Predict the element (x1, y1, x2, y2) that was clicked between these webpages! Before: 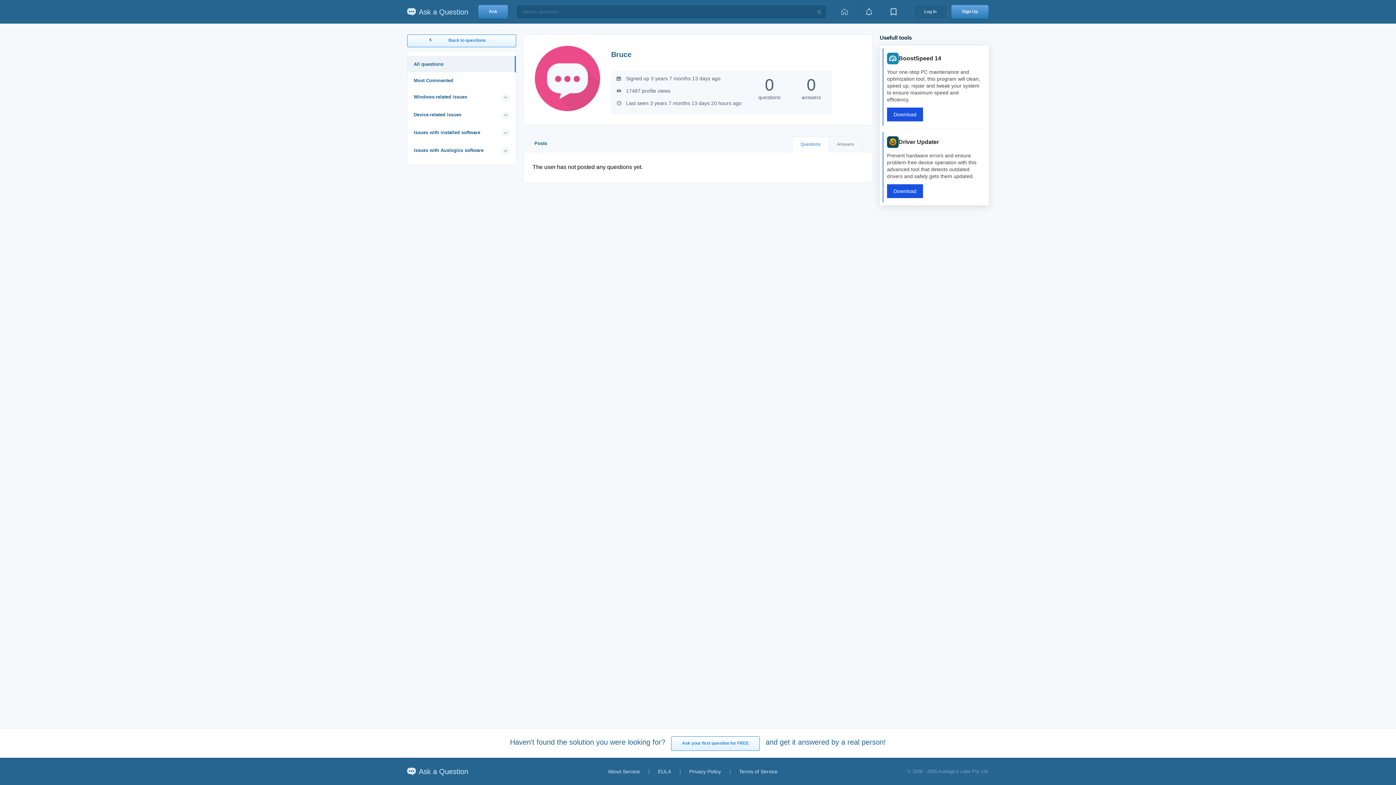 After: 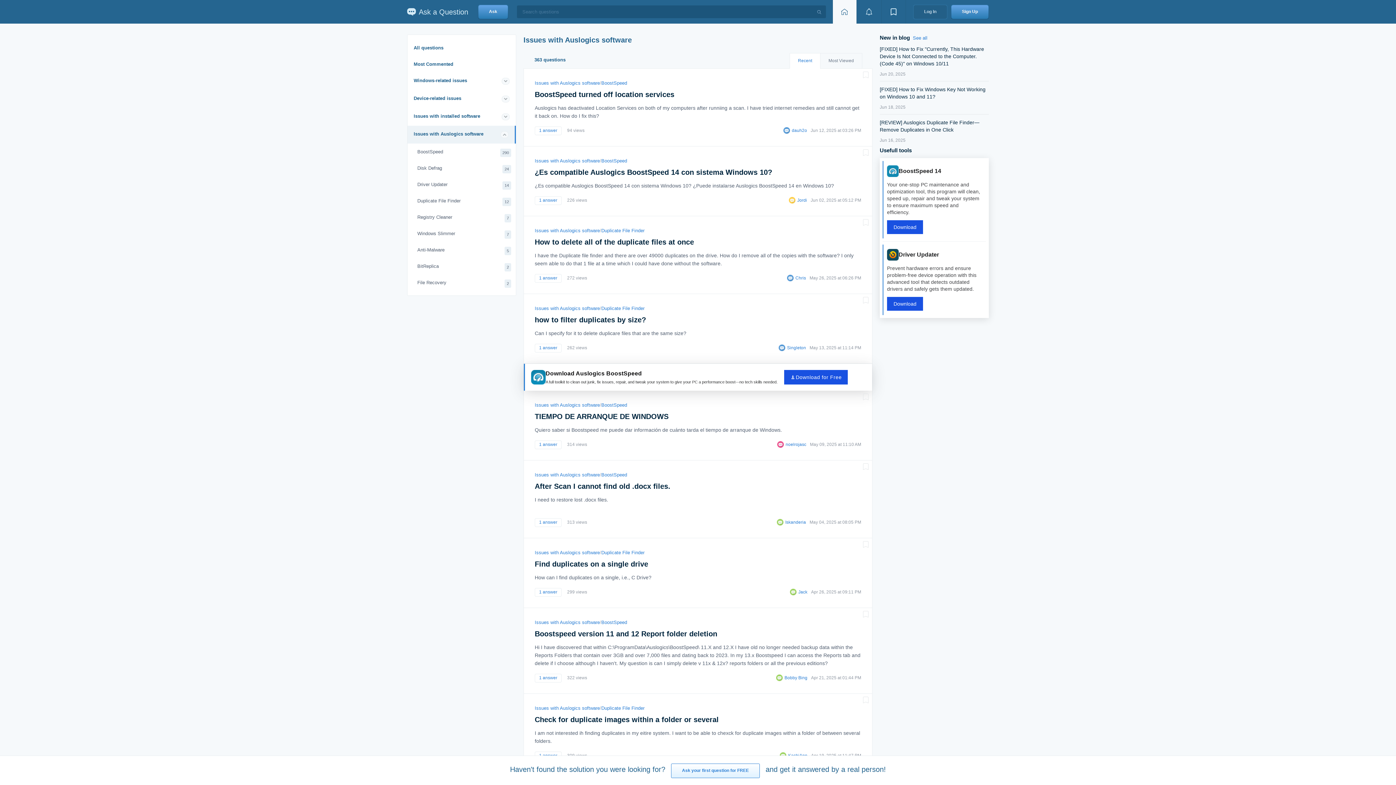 Action: bbox: (413, 147, 483, 154) label: Issues with Auslogics software